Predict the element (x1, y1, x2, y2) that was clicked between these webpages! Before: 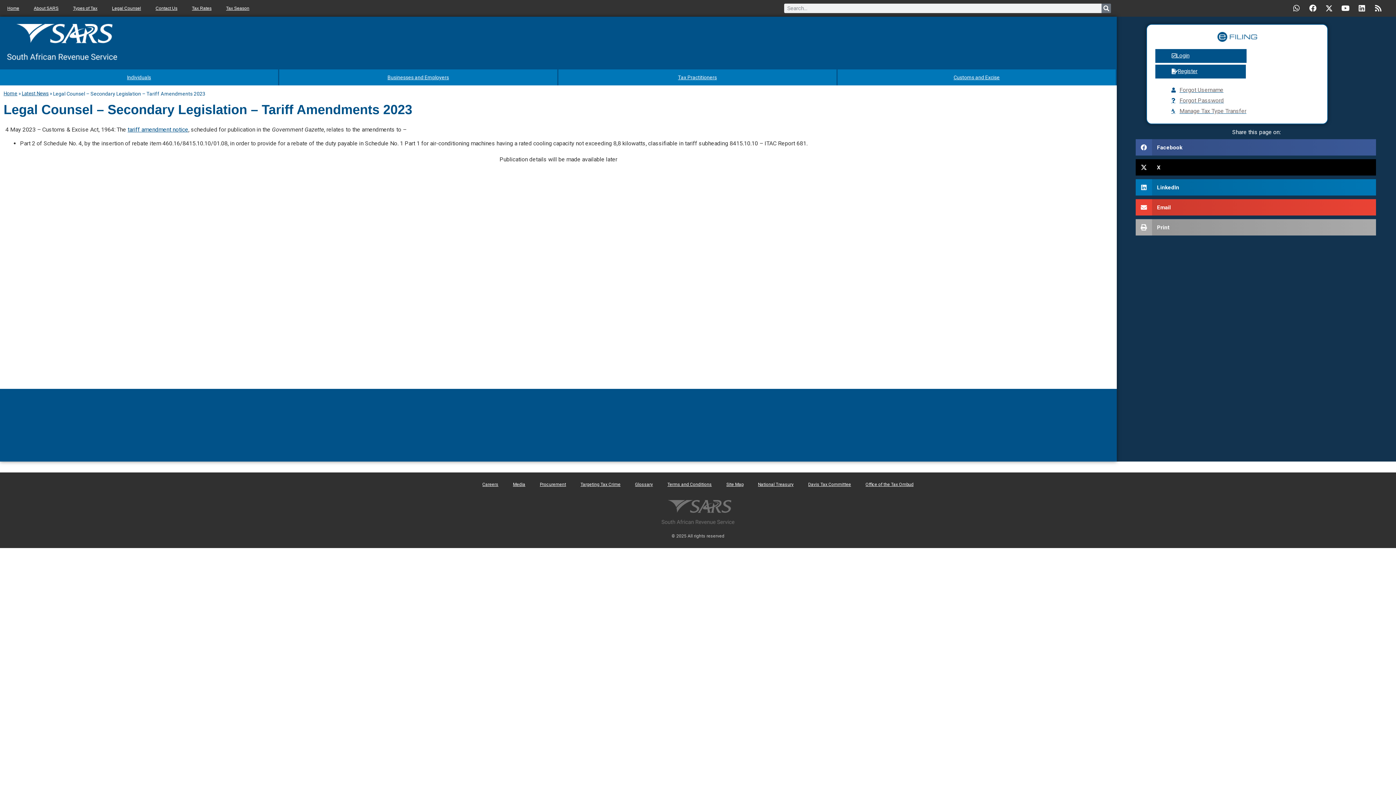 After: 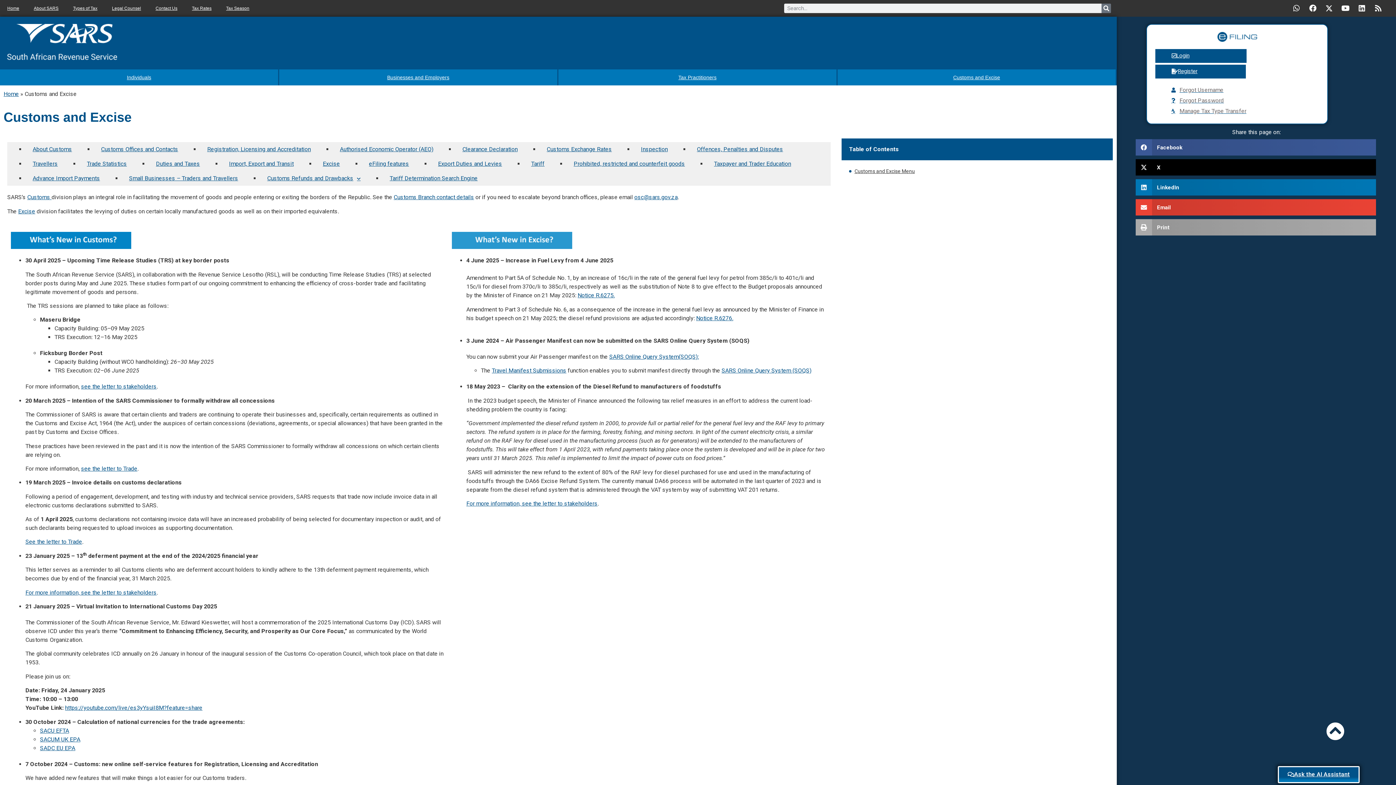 Action: label: Customs and Excise bbox: (837, 69, 1117, 85)